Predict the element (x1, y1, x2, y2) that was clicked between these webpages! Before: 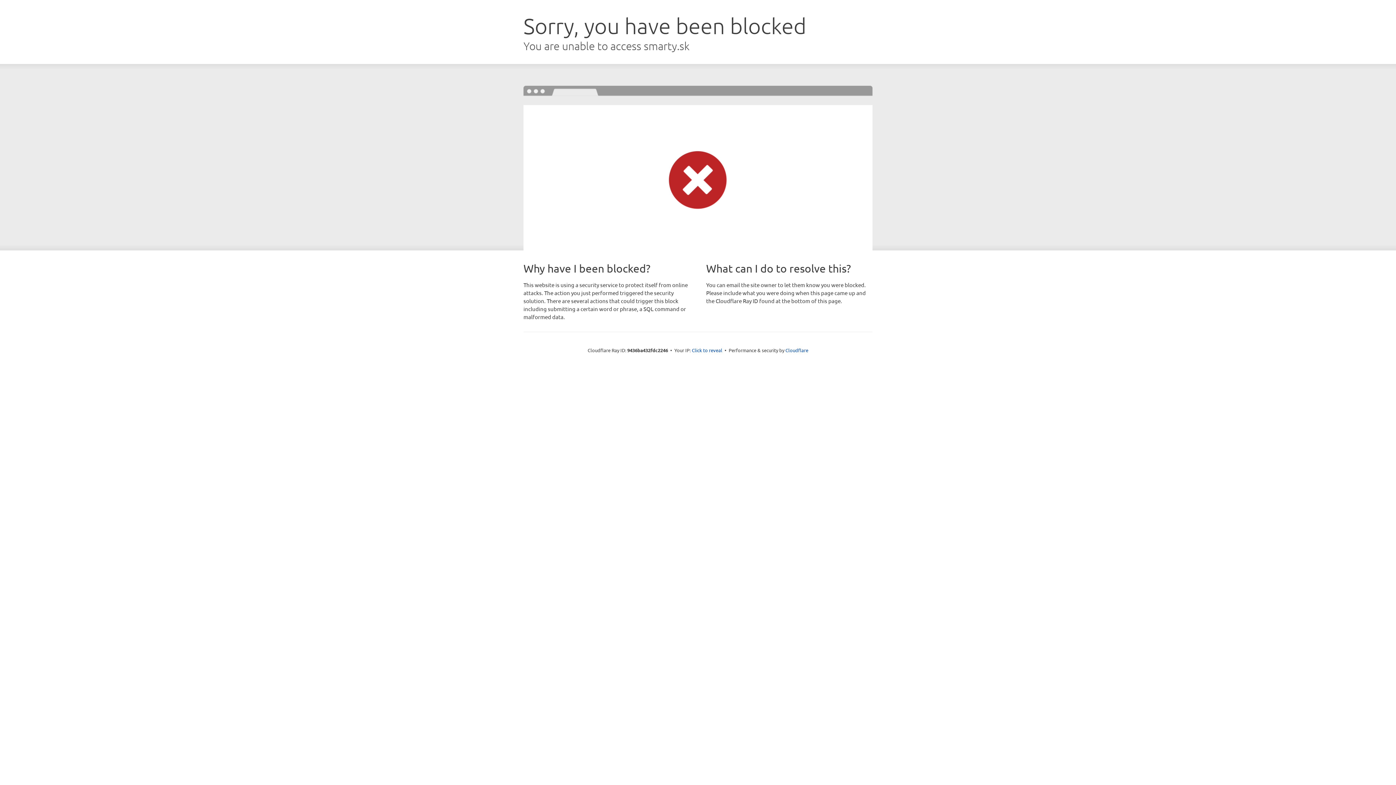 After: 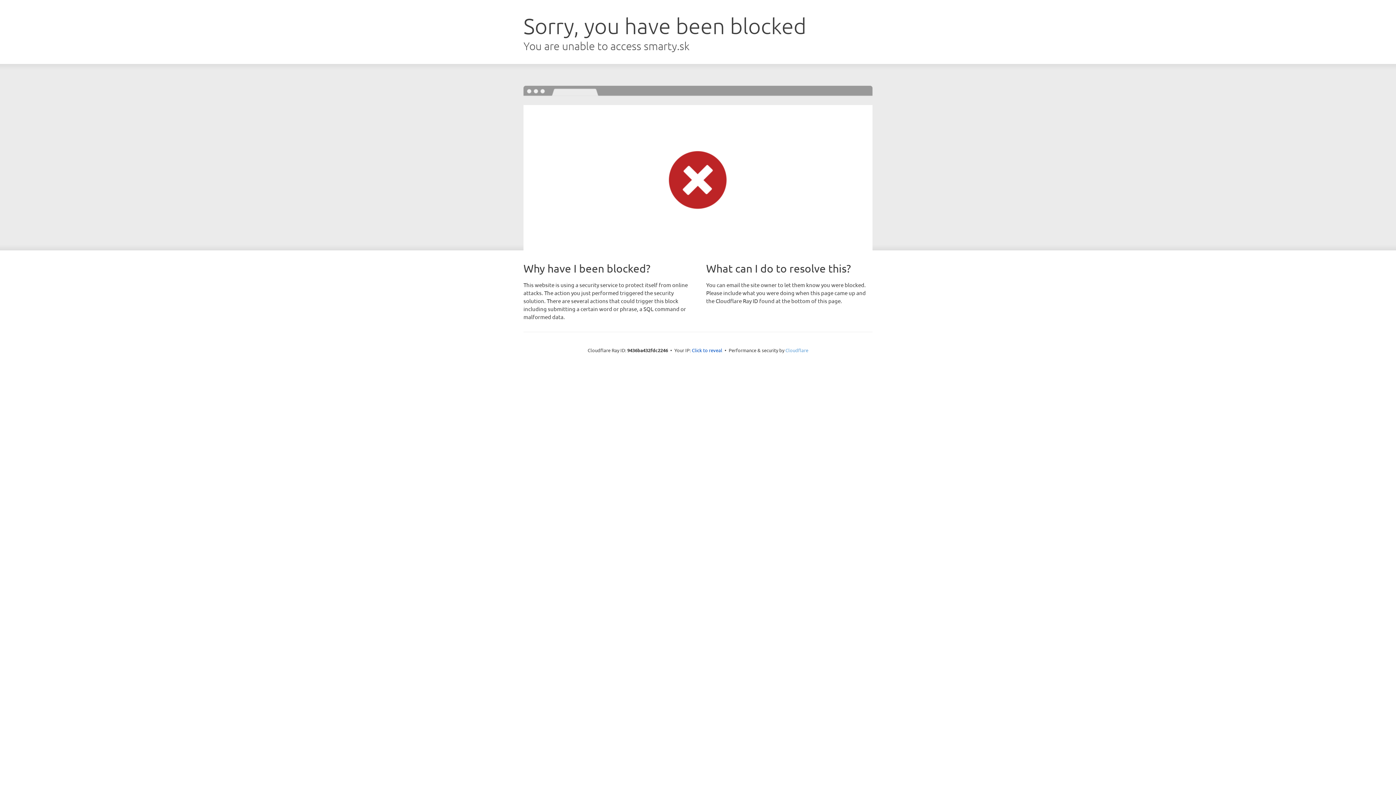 Action: bbox: (785, 347, 808, 353) label: Cloudflare